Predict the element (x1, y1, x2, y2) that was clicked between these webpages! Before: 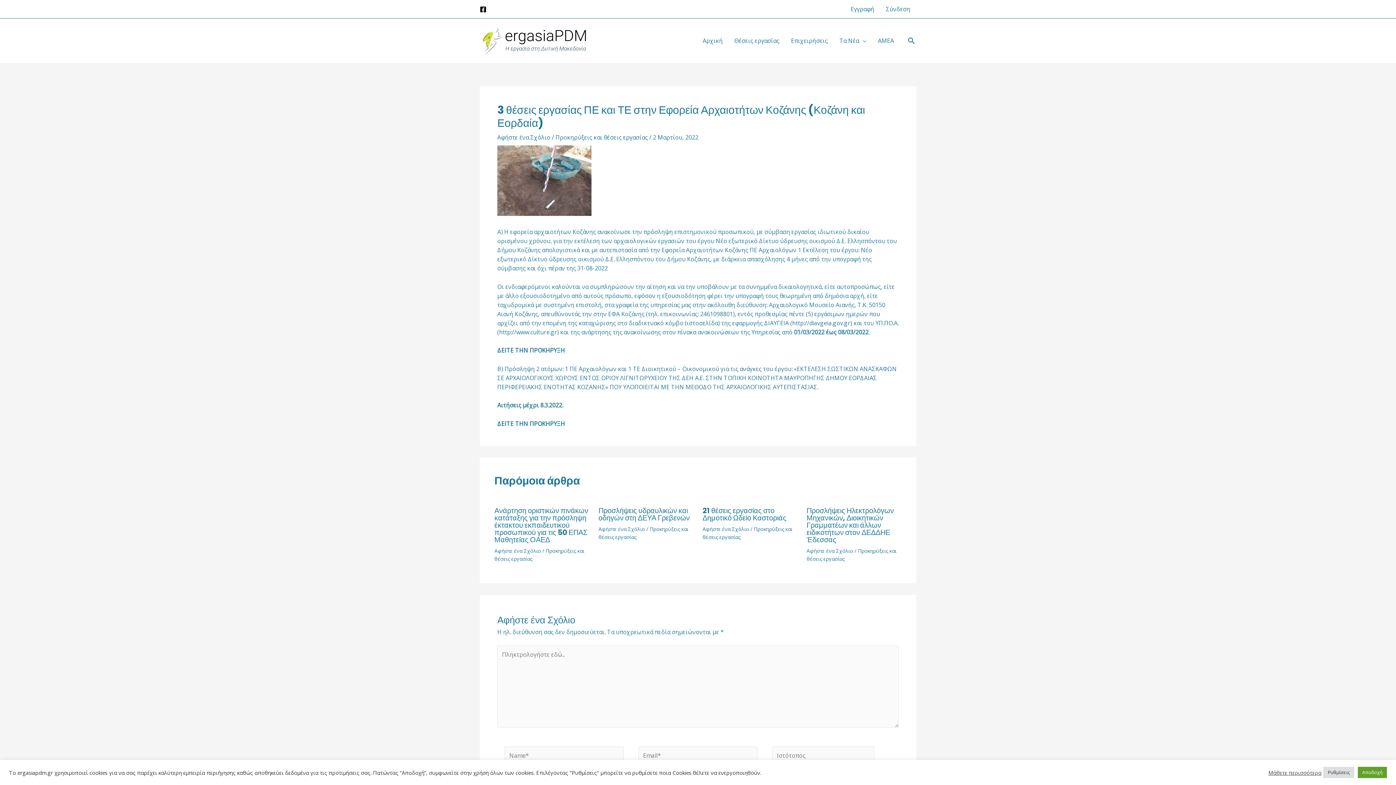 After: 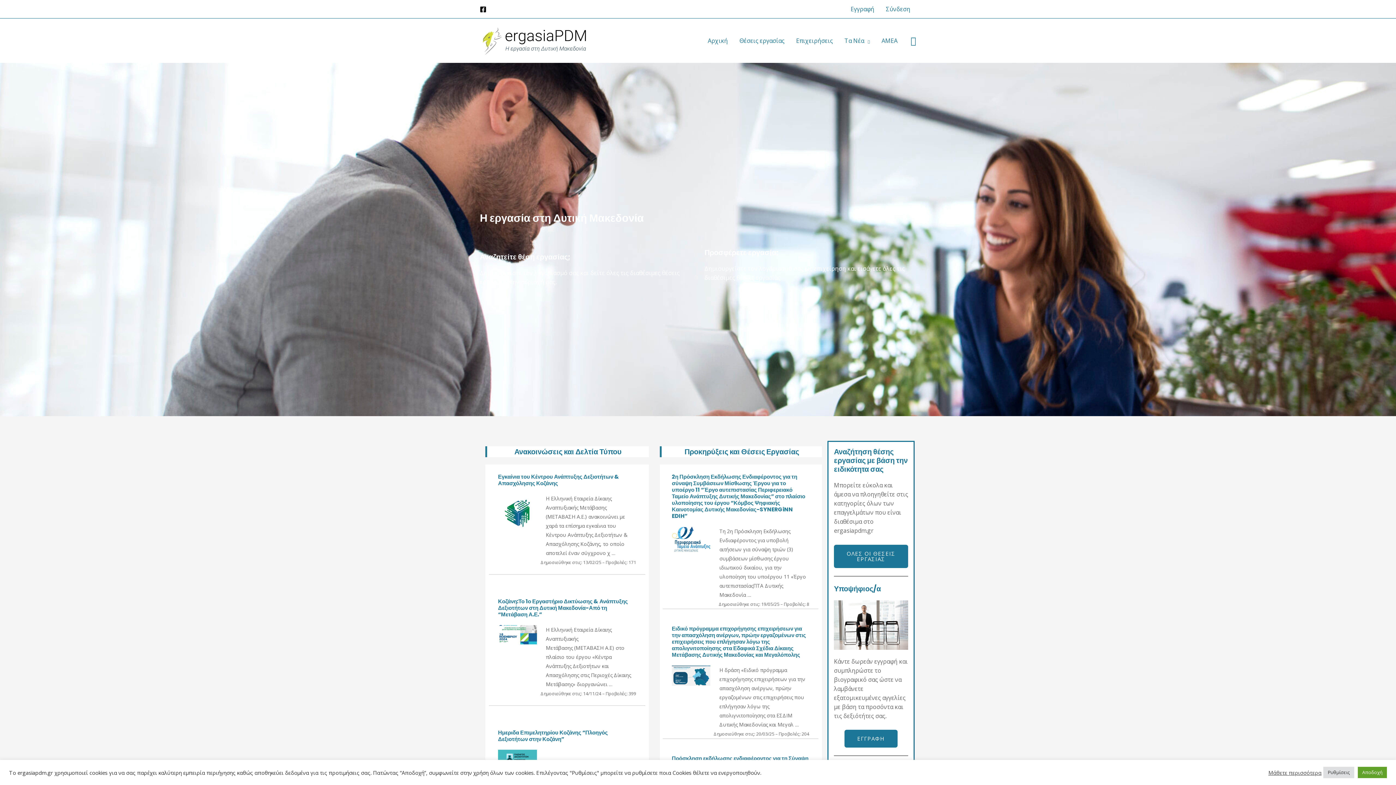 Action: bbox: (480, 37, 589, 45)